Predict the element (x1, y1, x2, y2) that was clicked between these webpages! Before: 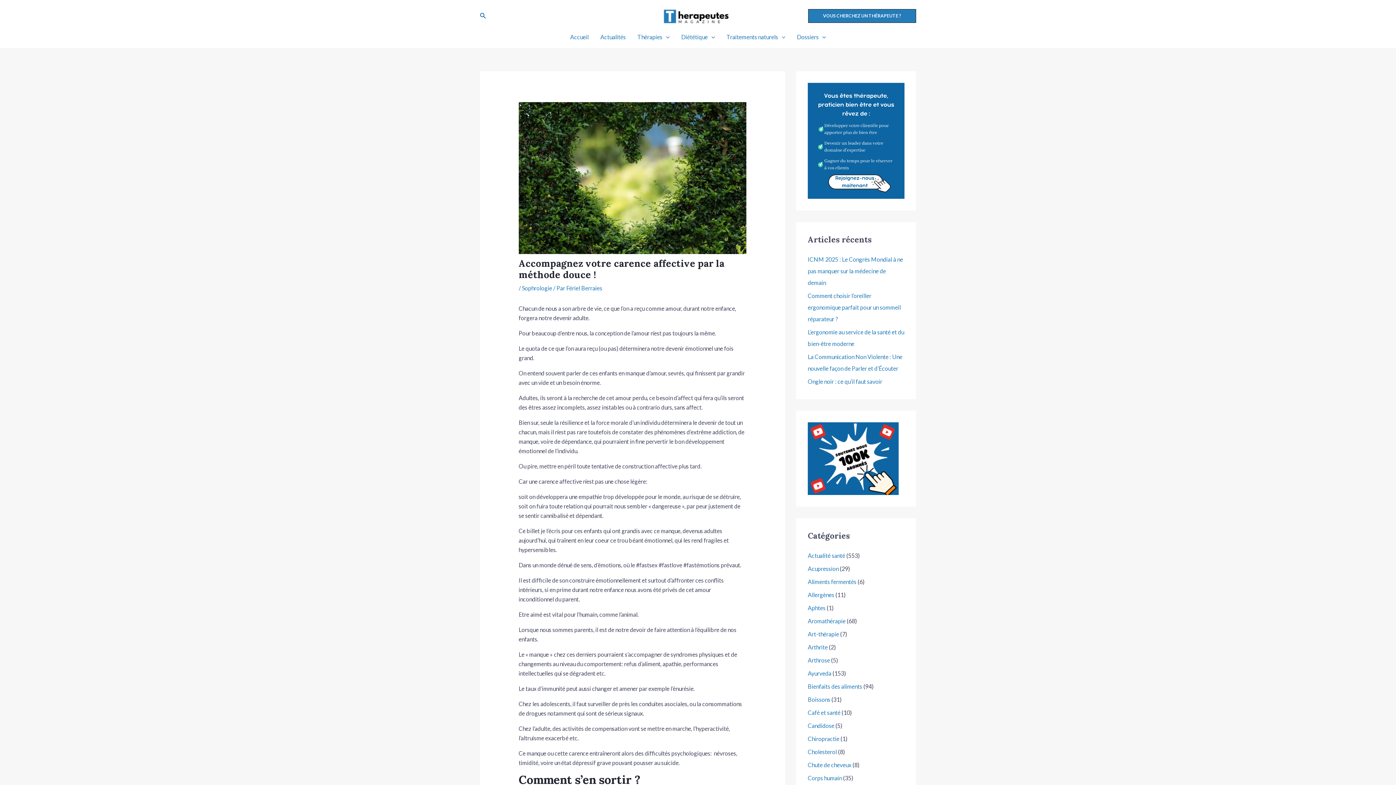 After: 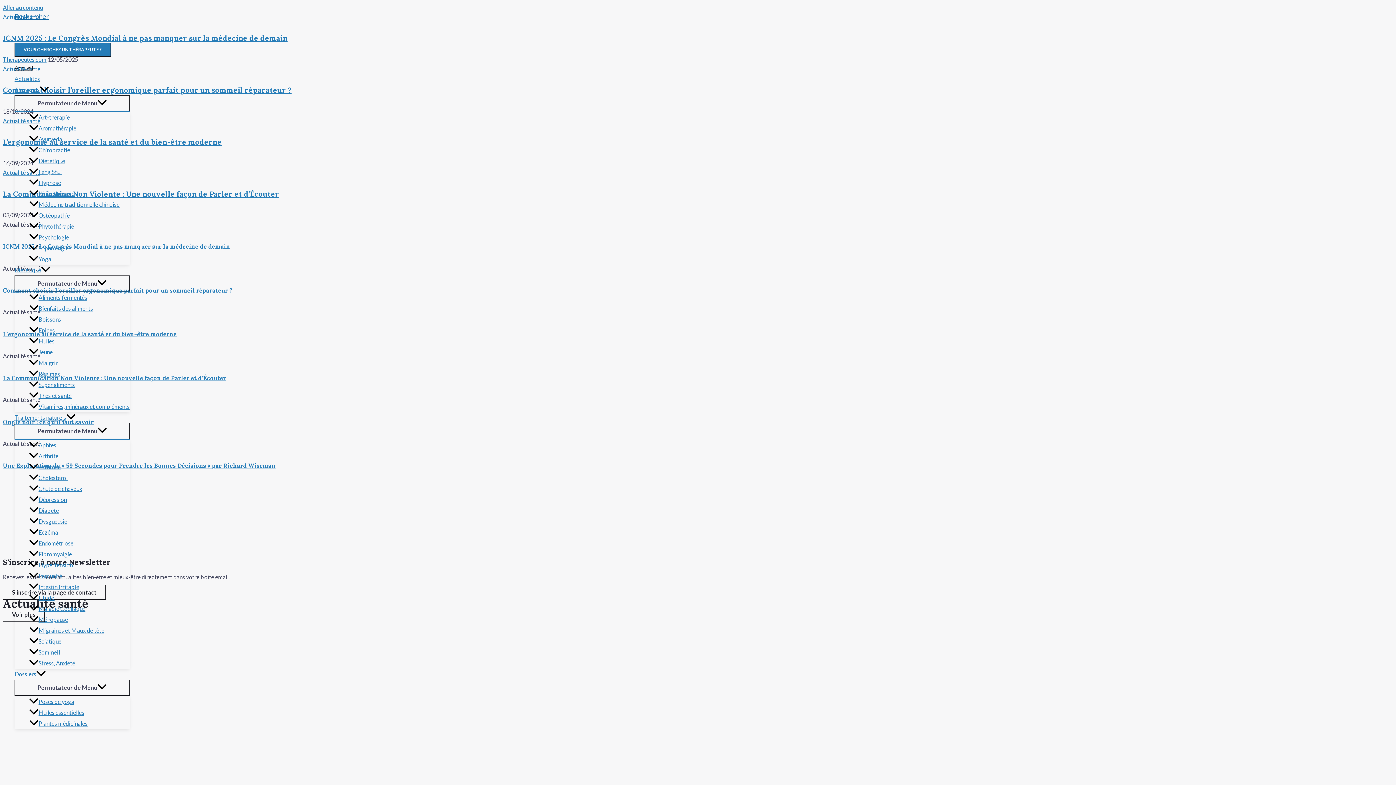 Action: label: Accueil bbox: (564, 31, 594, 42)